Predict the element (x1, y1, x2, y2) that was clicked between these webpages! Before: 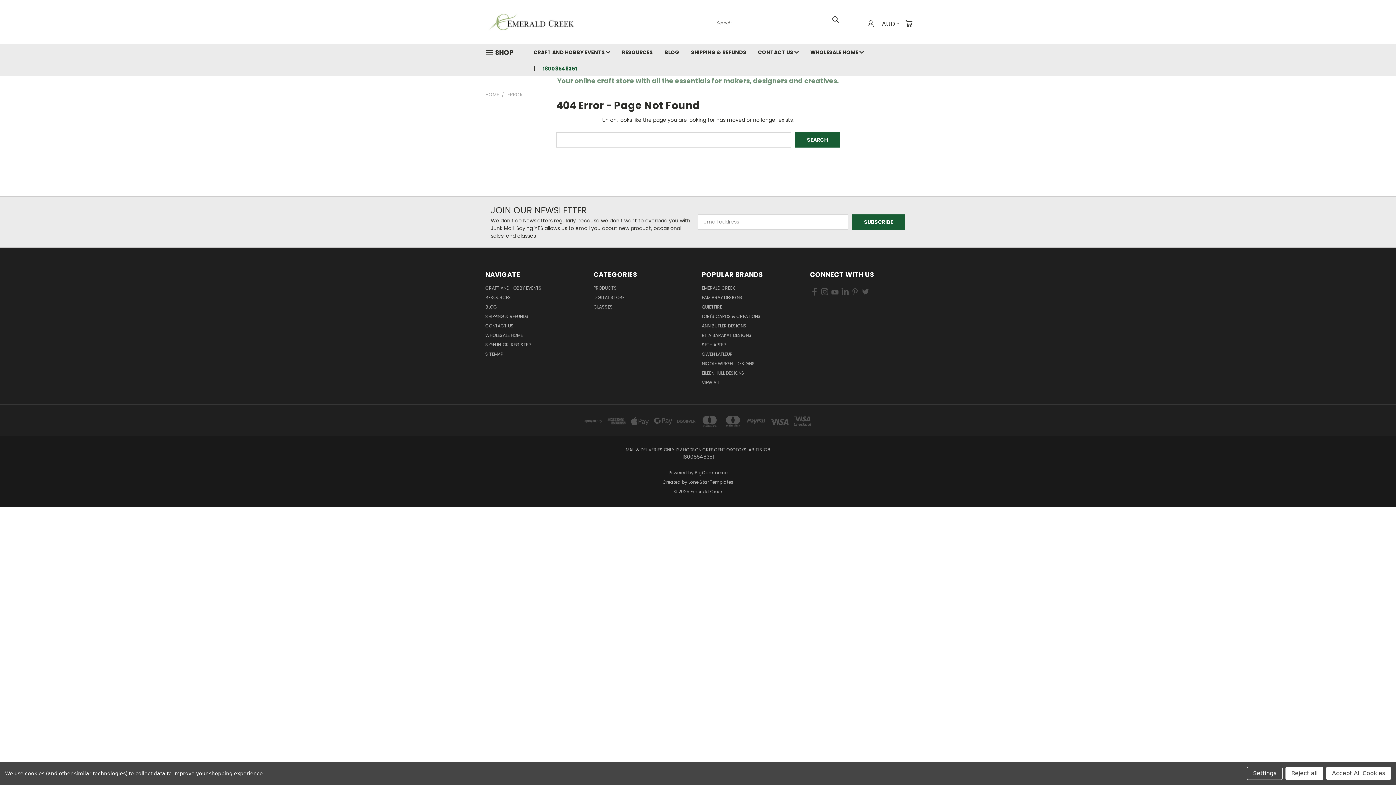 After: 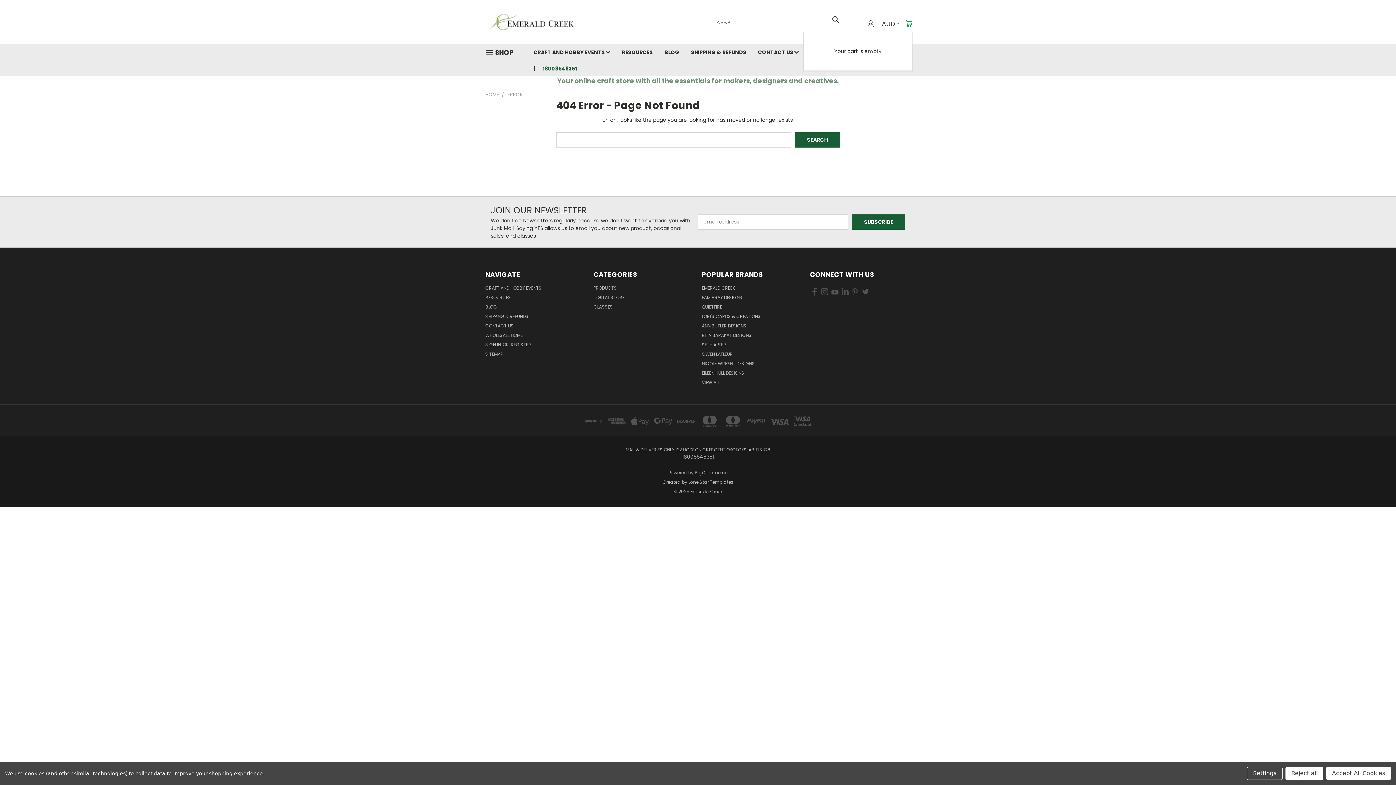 Action: bbox: (905, 20, 912, 27) label: Cart with 0 items